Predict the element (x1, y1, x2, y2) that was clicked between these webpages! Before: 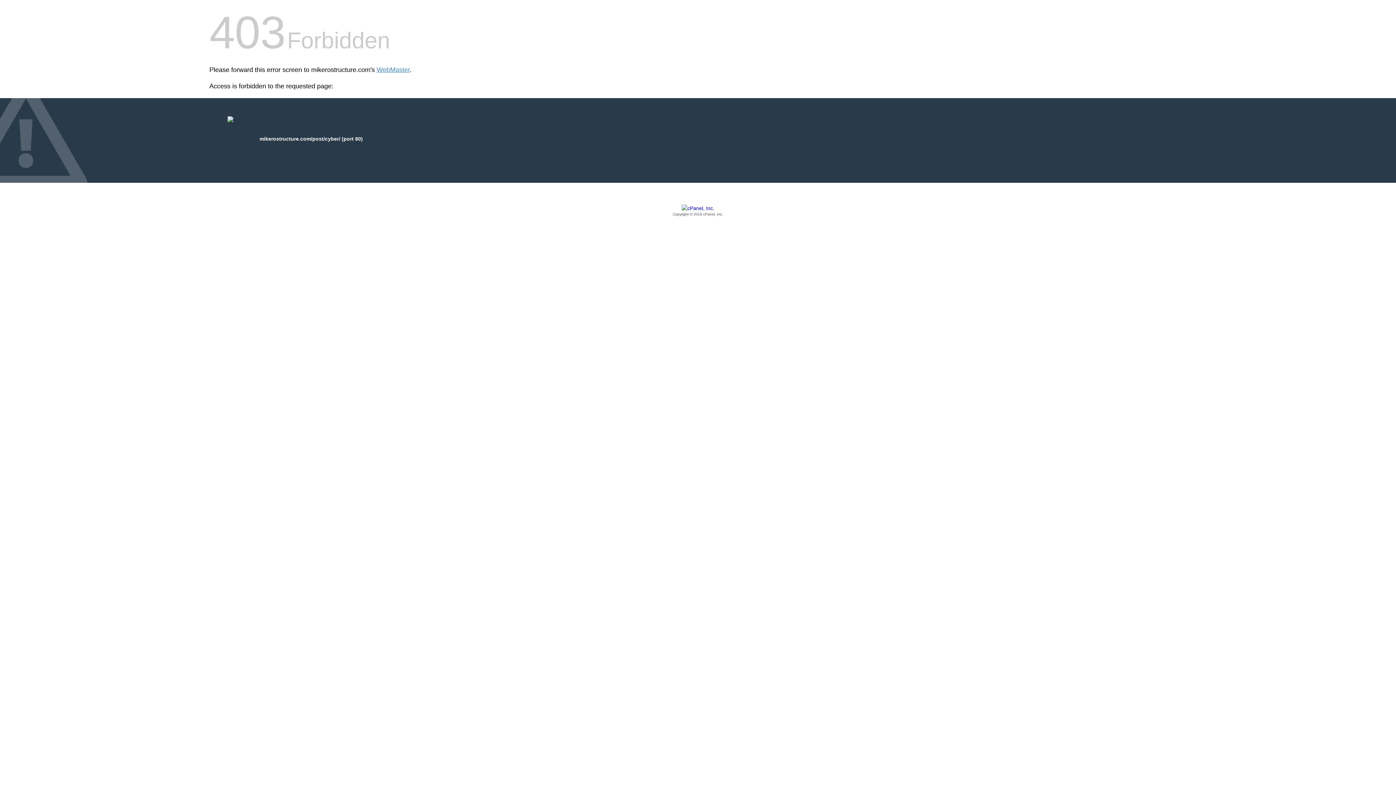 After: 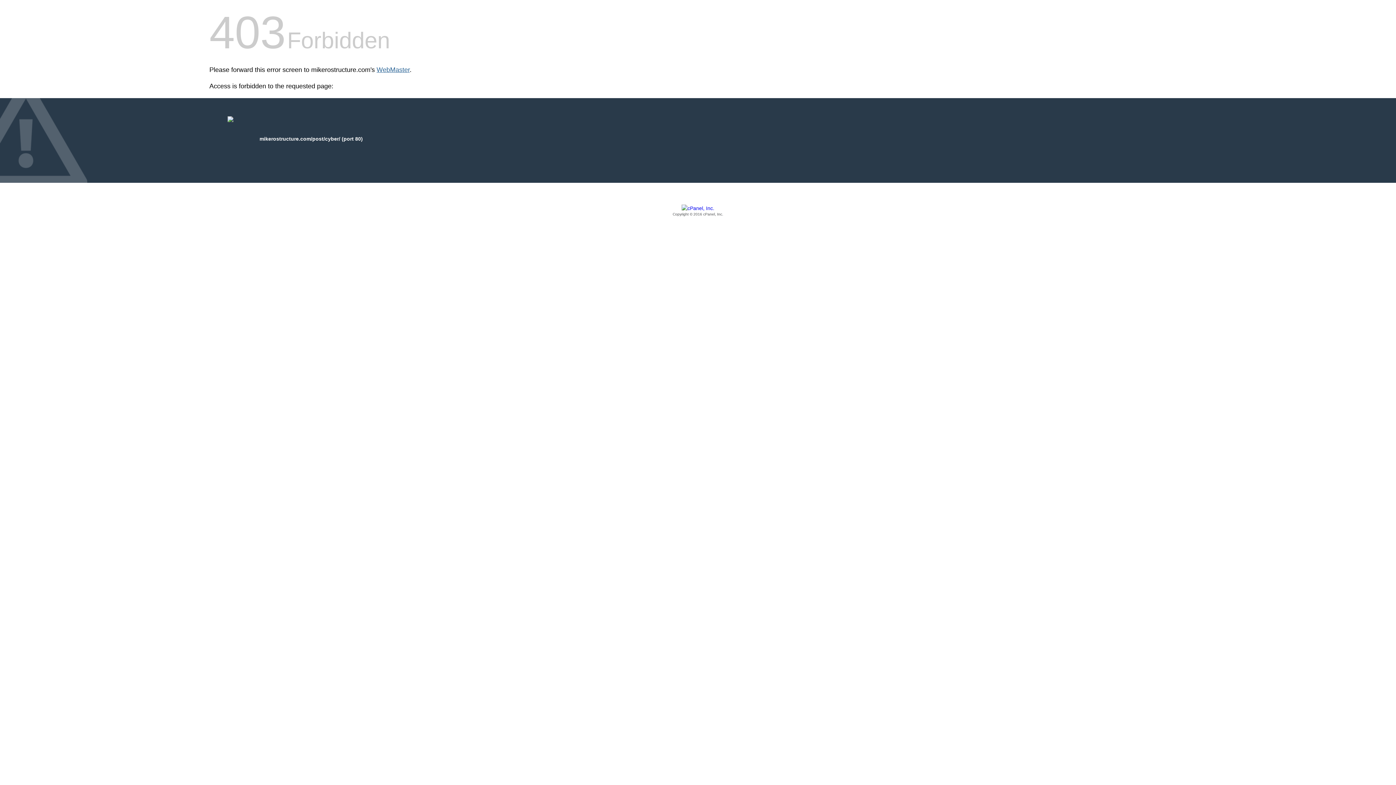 Action: label: WebMaster bbox: (376, 66, 409, 73)